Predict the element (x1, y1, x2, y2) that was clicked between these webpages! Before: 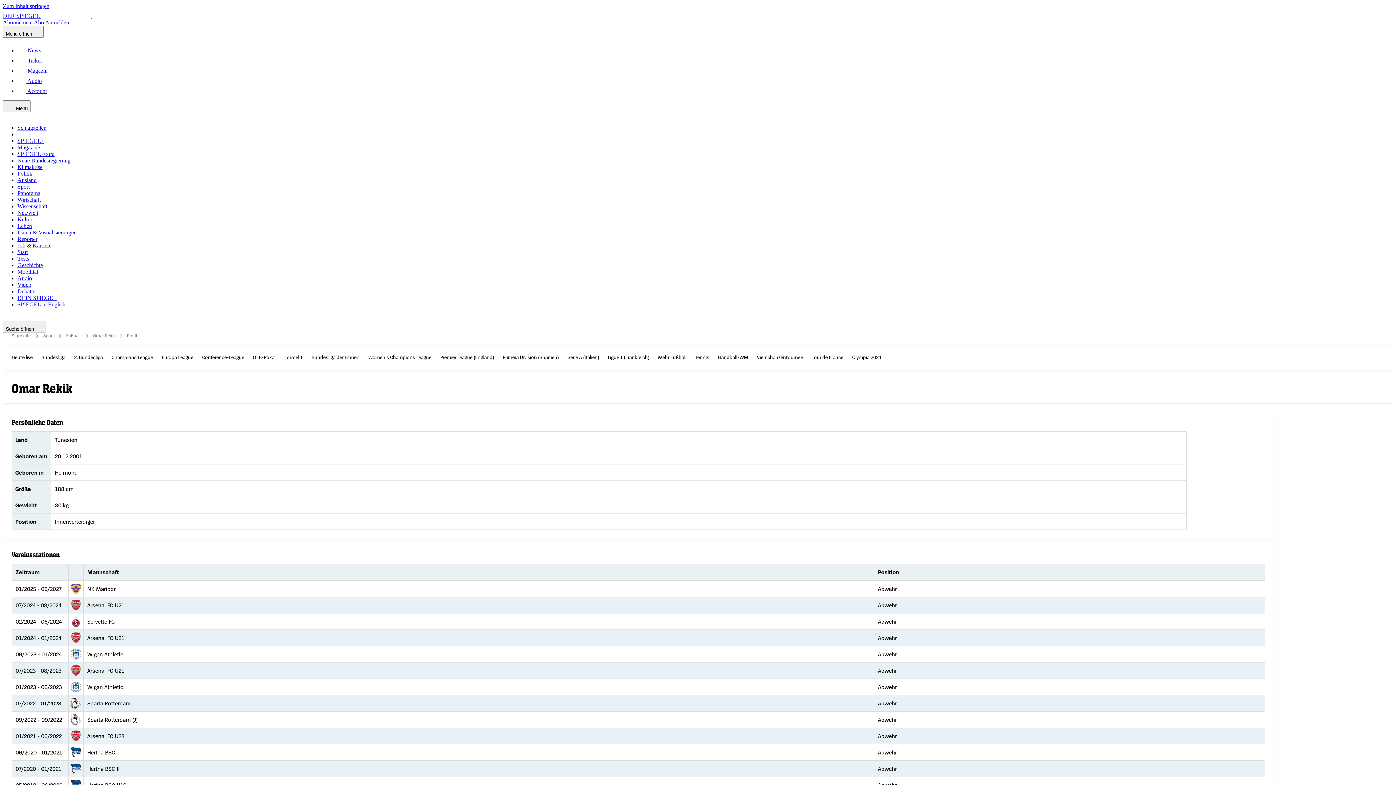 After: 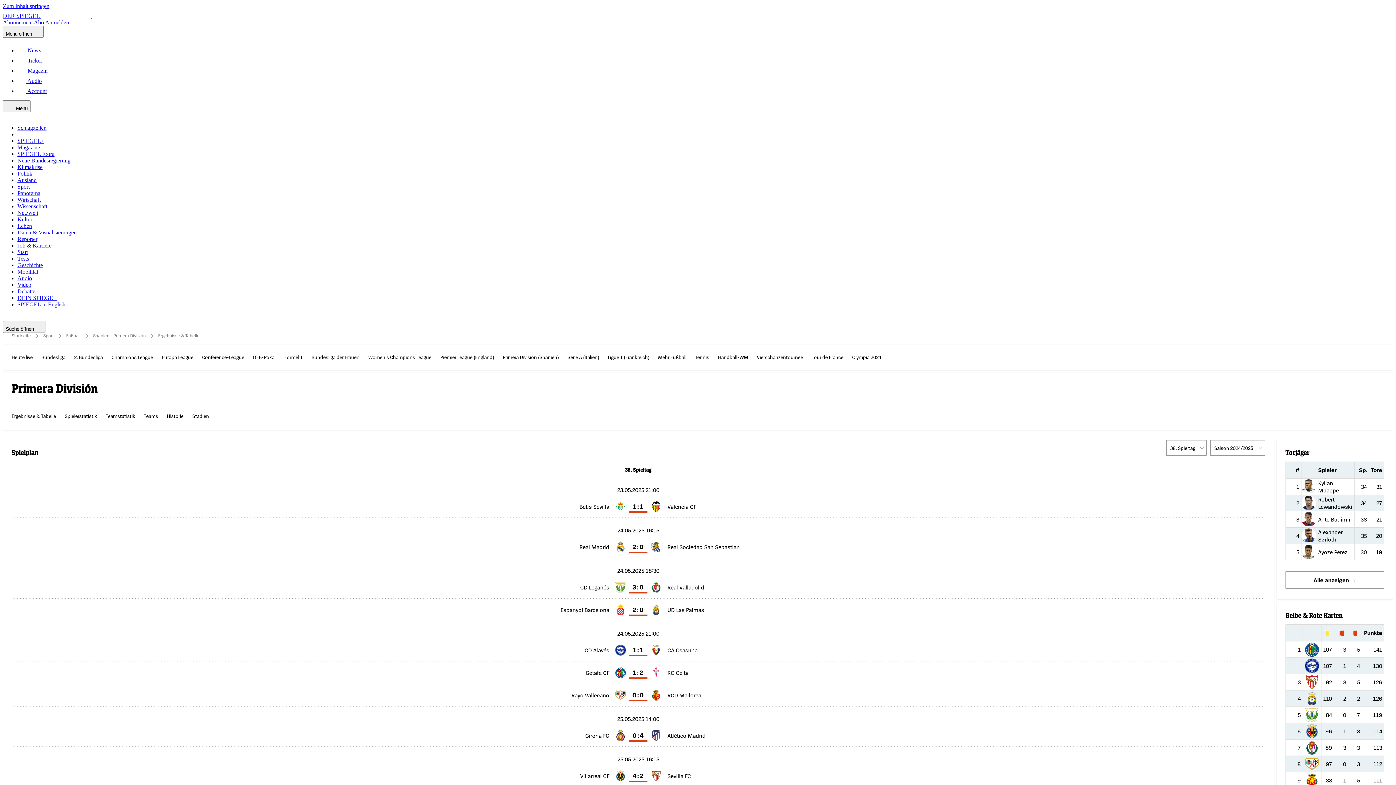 Action: bbox: (502, 353, 558, 361) label: Primera División (Spanien)